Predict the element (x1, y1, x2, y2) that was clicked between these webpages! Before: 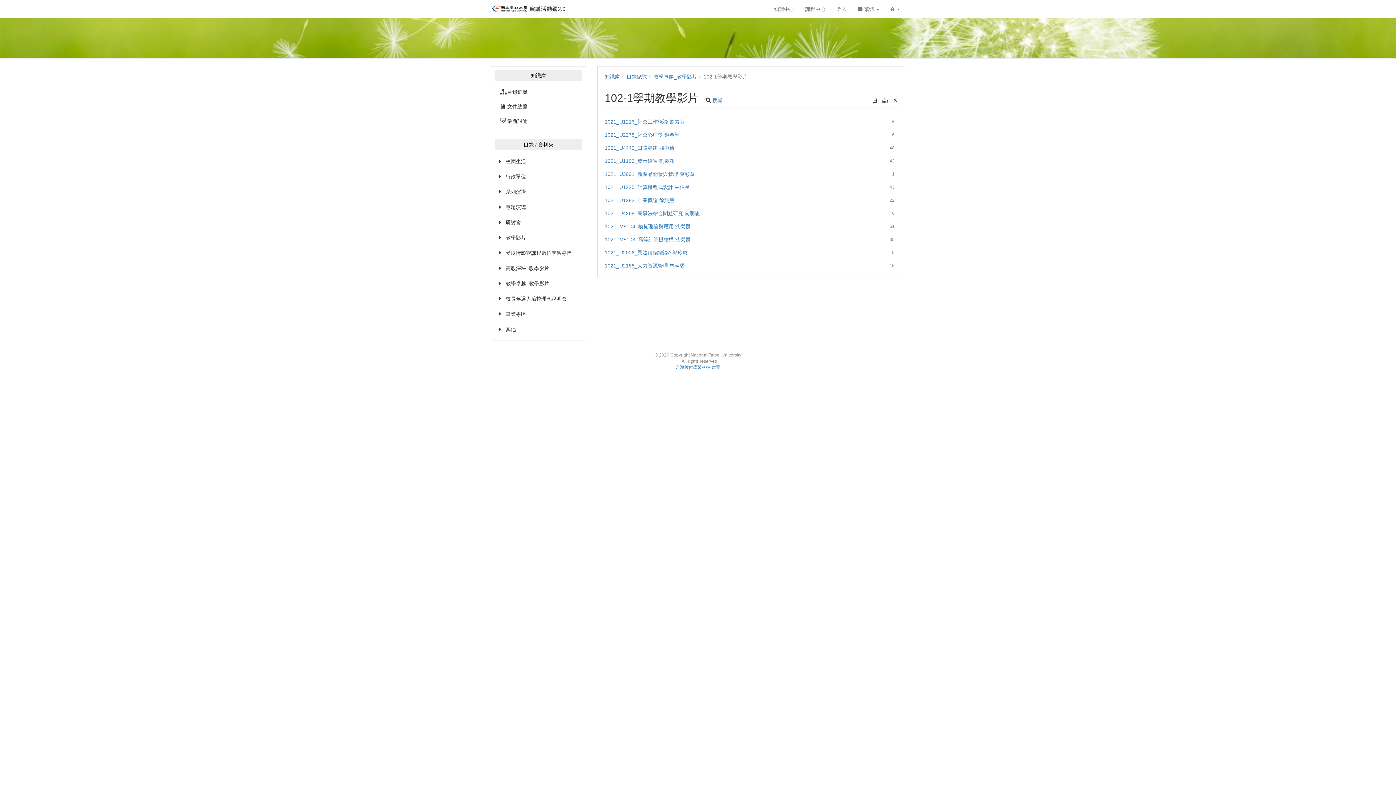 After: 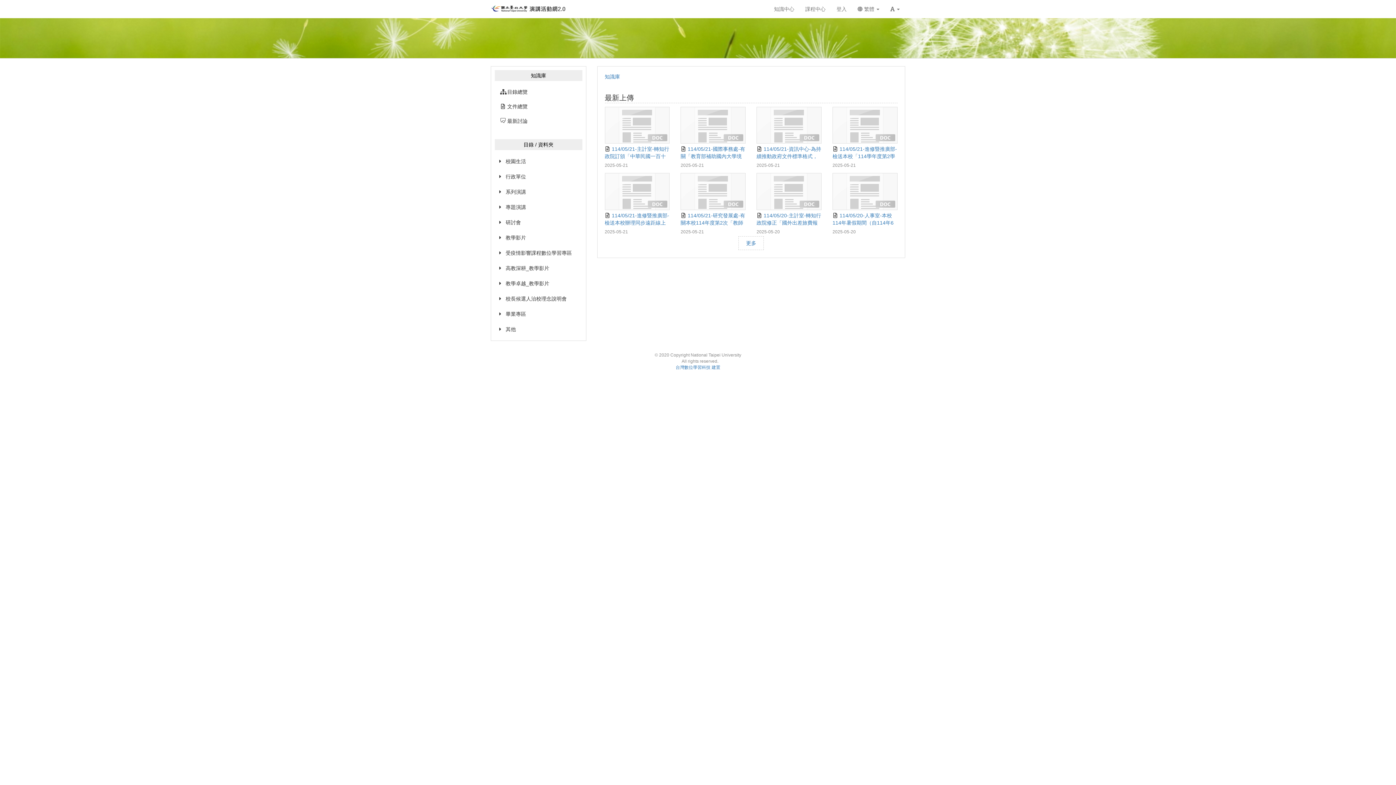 Action: label: 知識中心 bbox: (768, 0, 800, 18)